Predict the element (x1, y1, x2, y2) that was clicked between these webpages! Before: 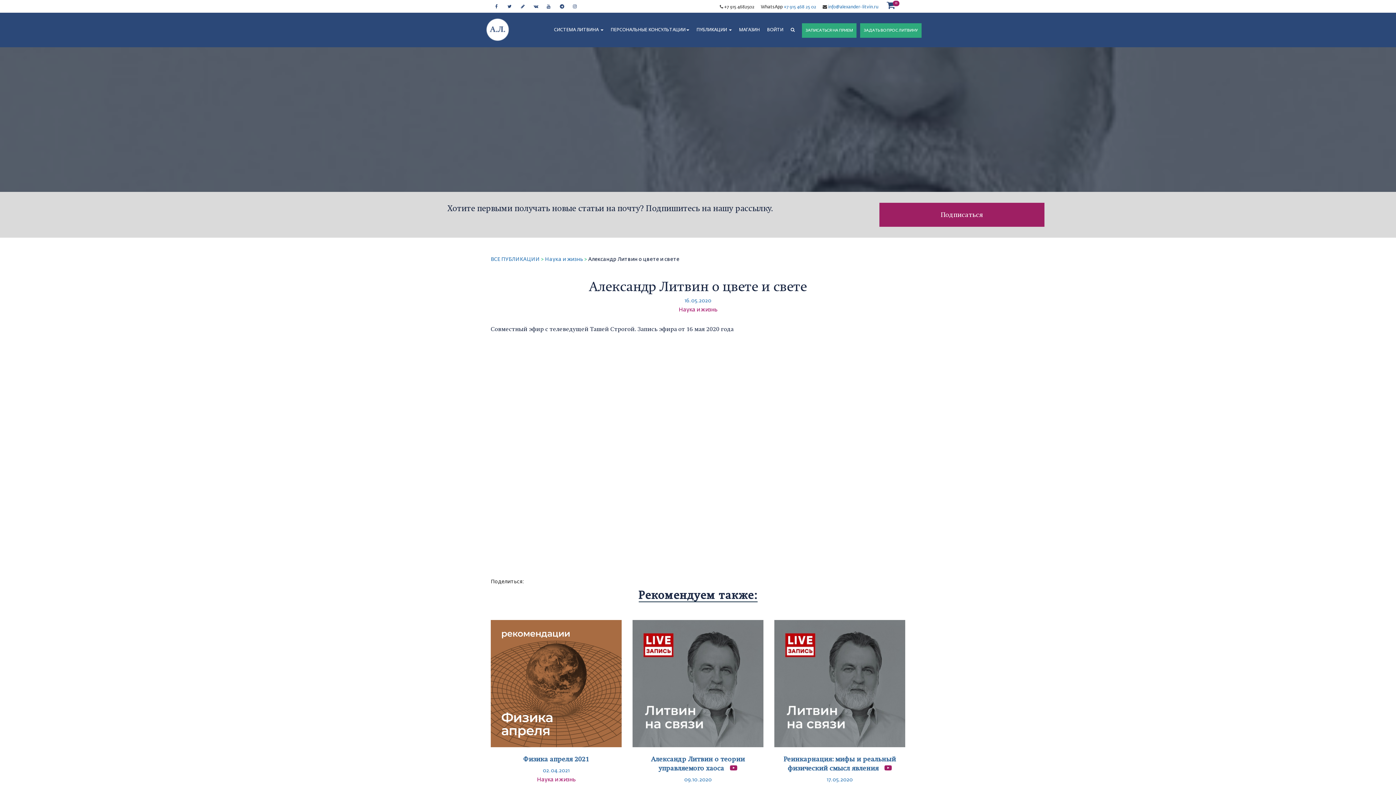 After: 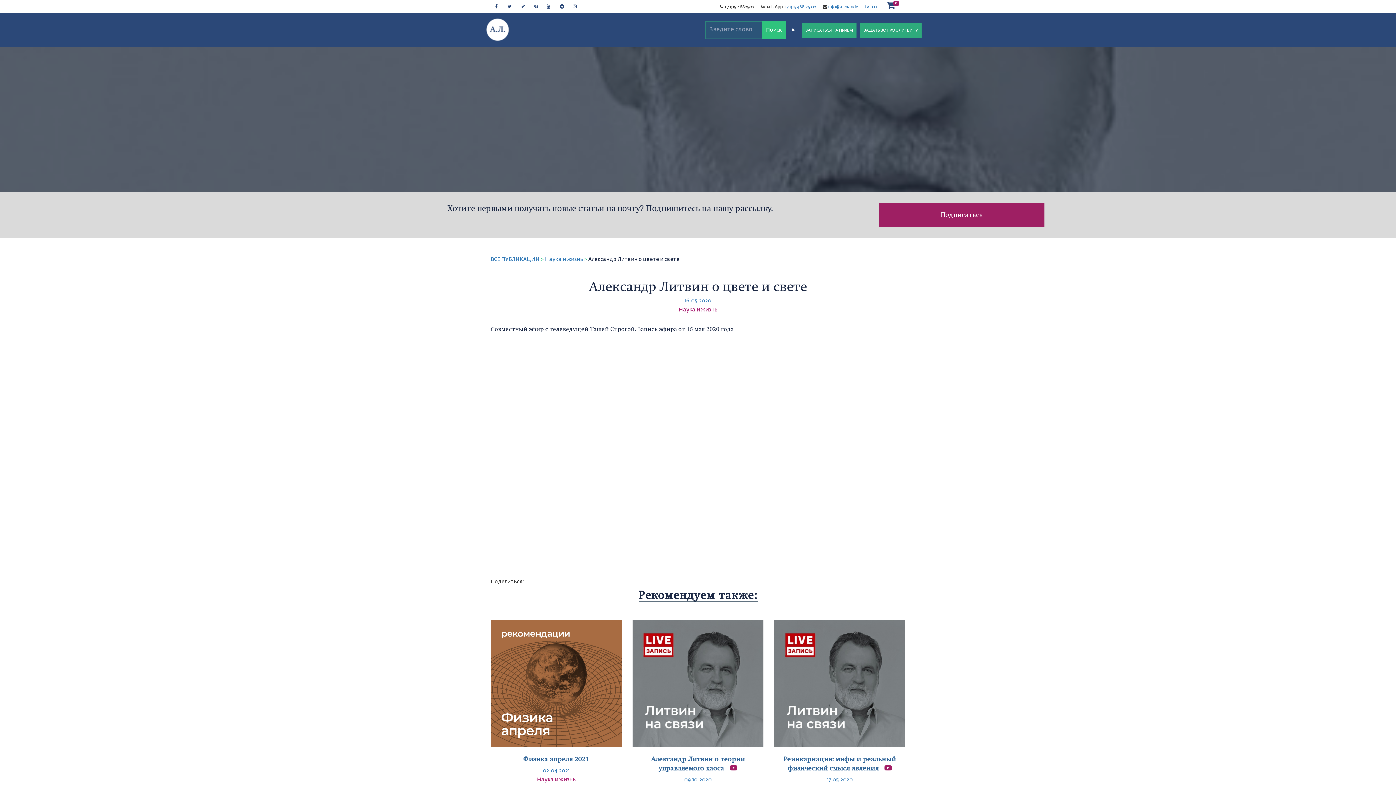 Action: bbox: (787, 13, 798, 47)